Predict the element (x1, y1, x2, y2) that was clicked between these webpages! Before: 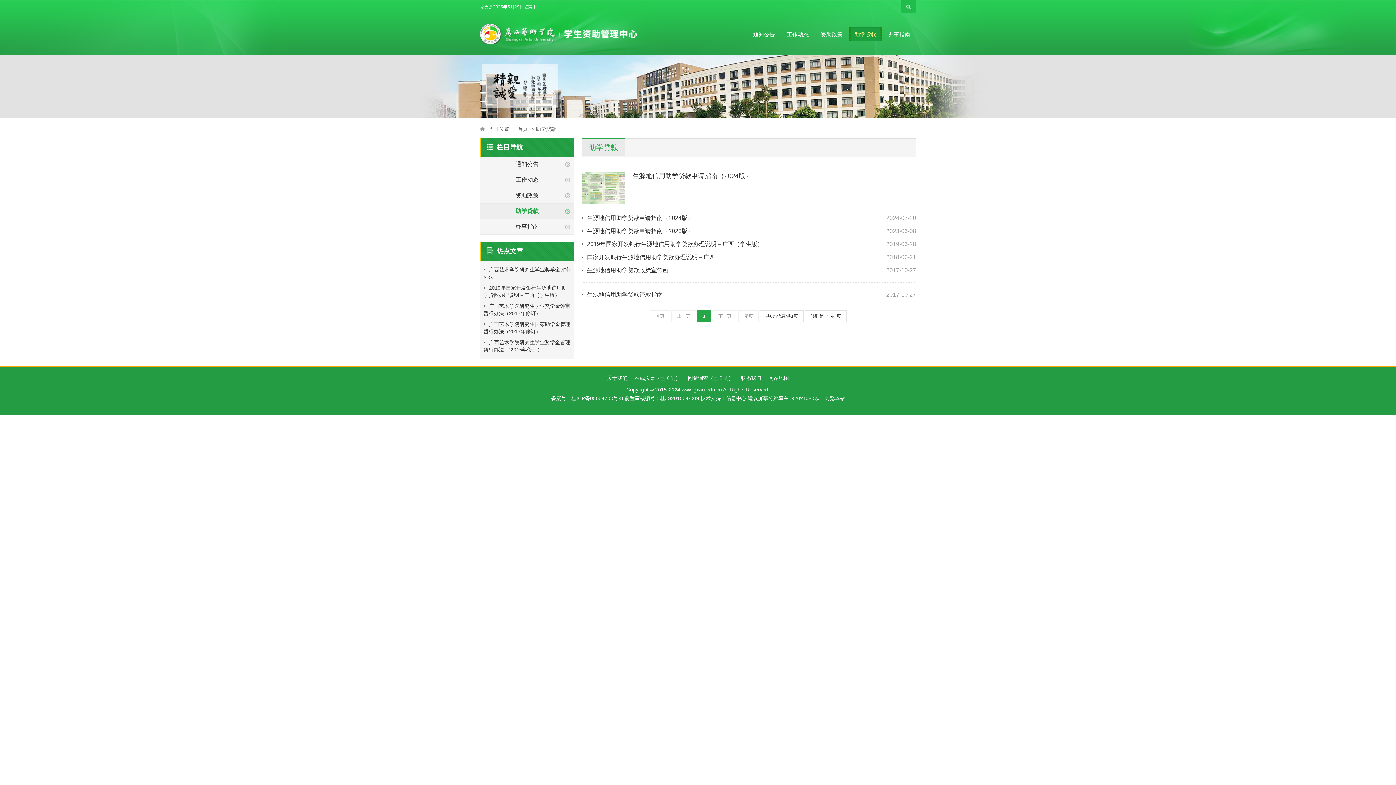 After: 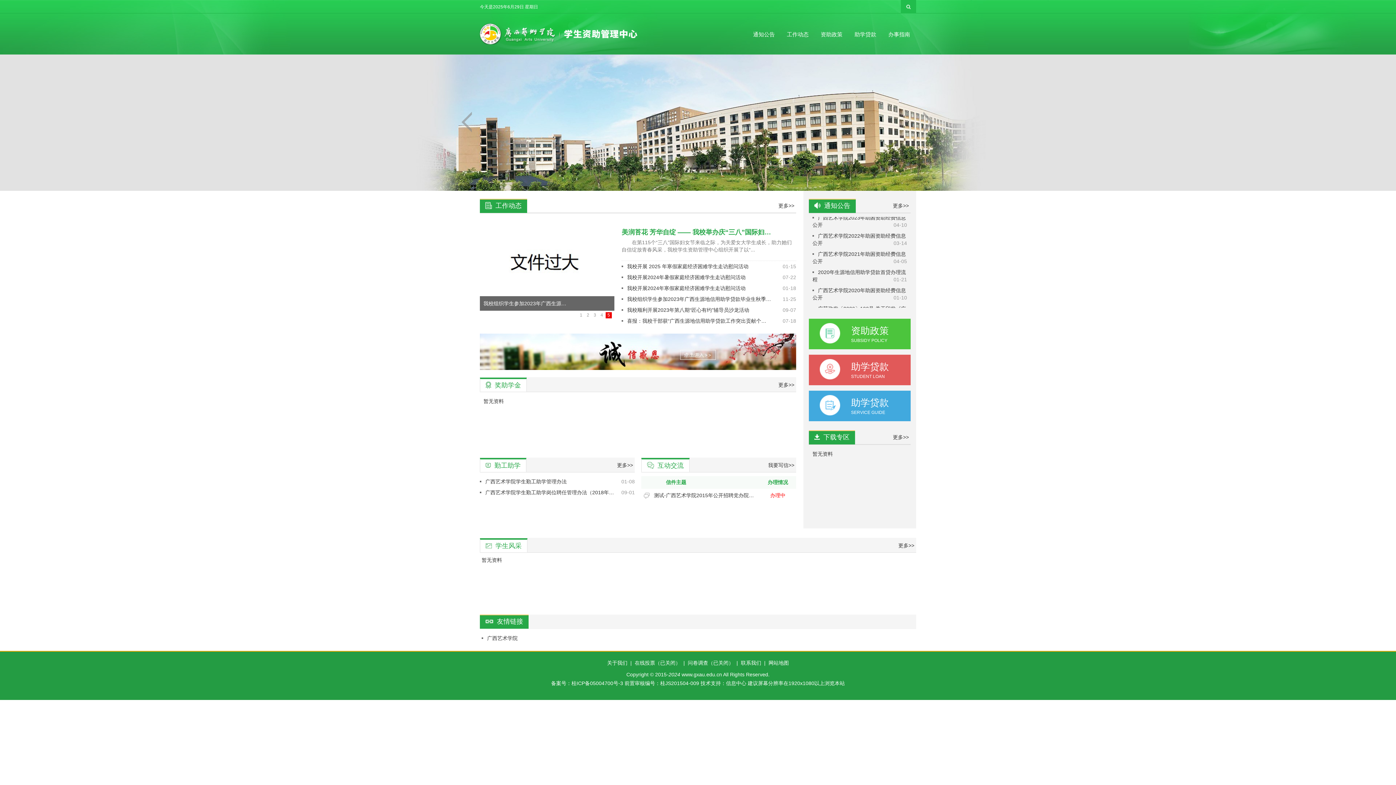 Action: bbox: (480, 24, 640, 30)